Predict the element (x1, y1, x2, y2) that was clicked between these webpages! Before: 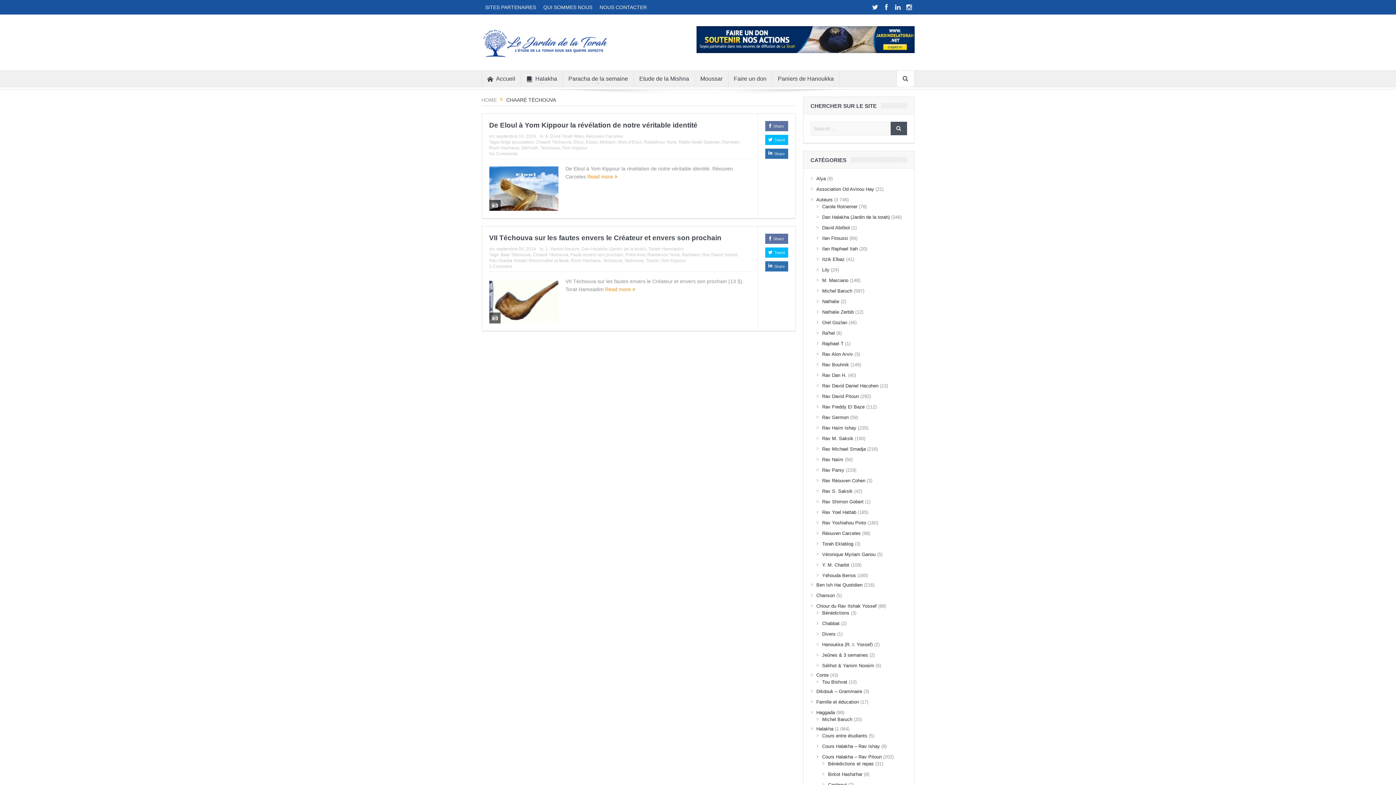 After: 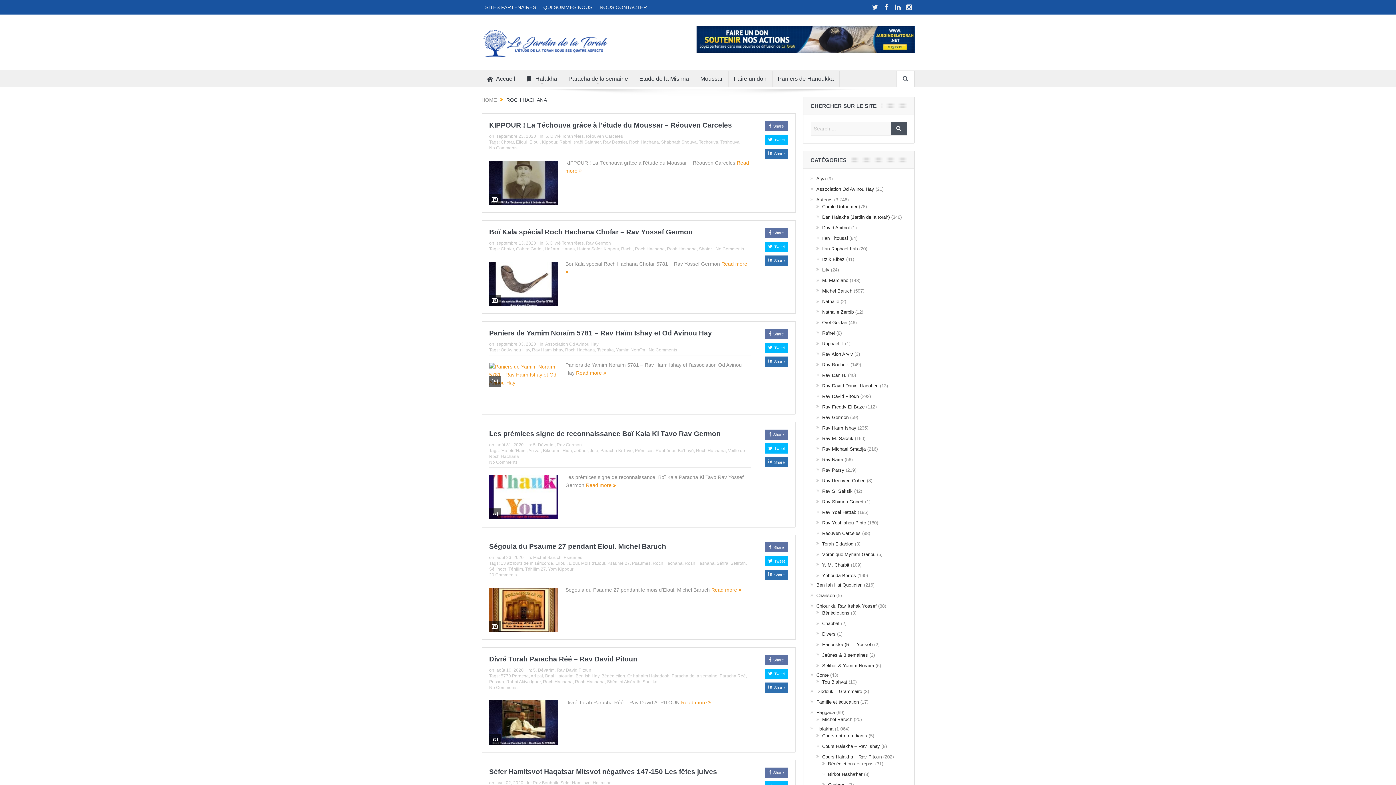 Action: bbox: (571, 258, 600, 263) label: Roch Hachana